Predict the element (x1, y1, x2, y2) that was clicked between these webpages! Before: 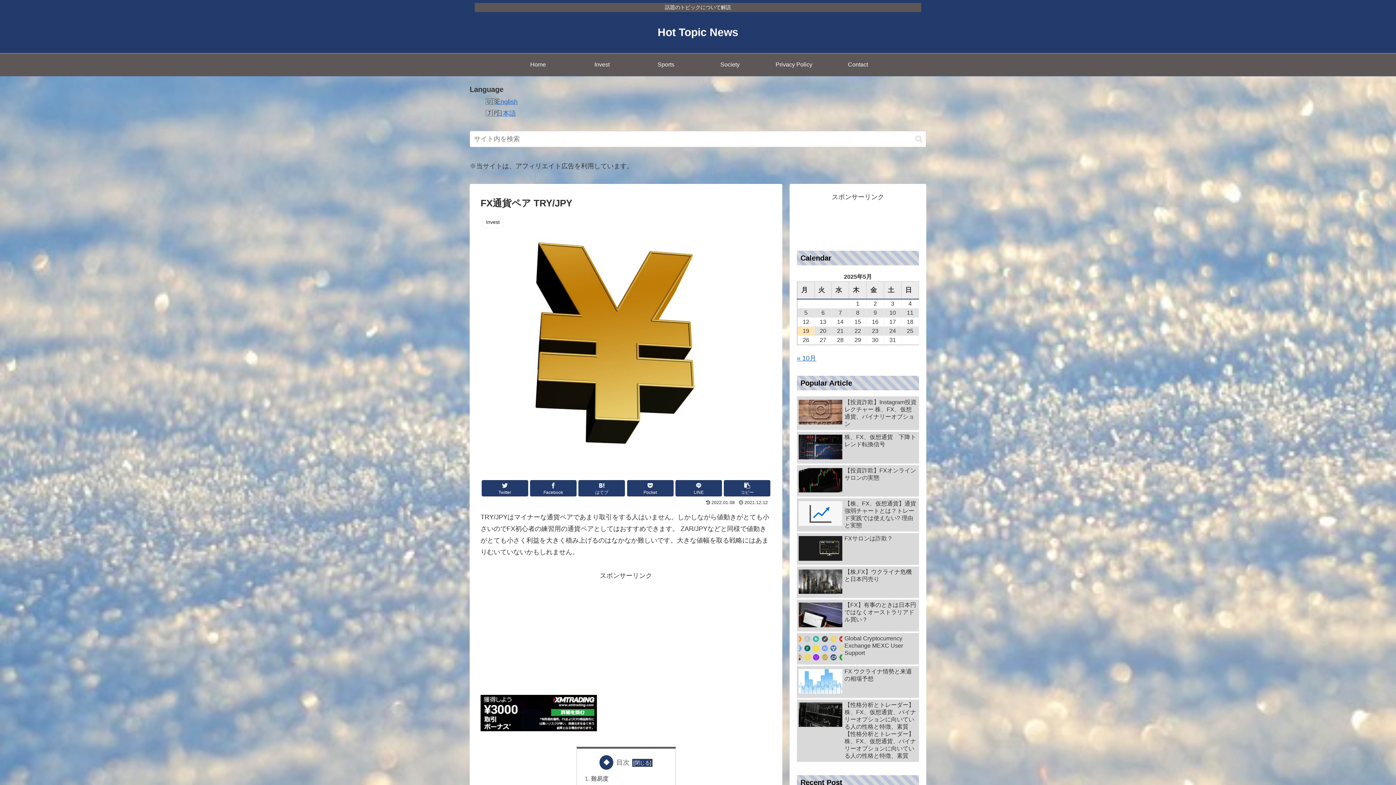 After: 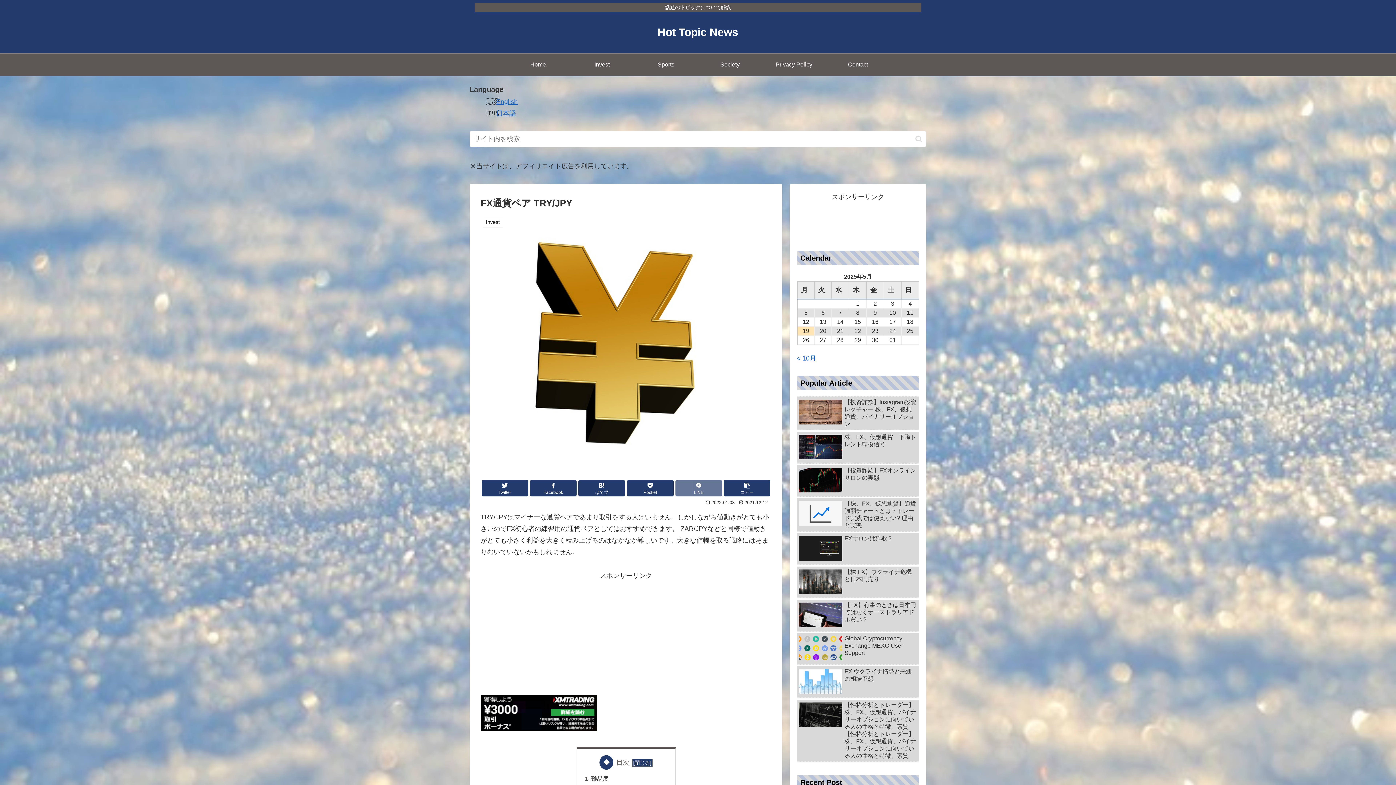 Action: bbox: (675, 480, 722, 496) label: LINE